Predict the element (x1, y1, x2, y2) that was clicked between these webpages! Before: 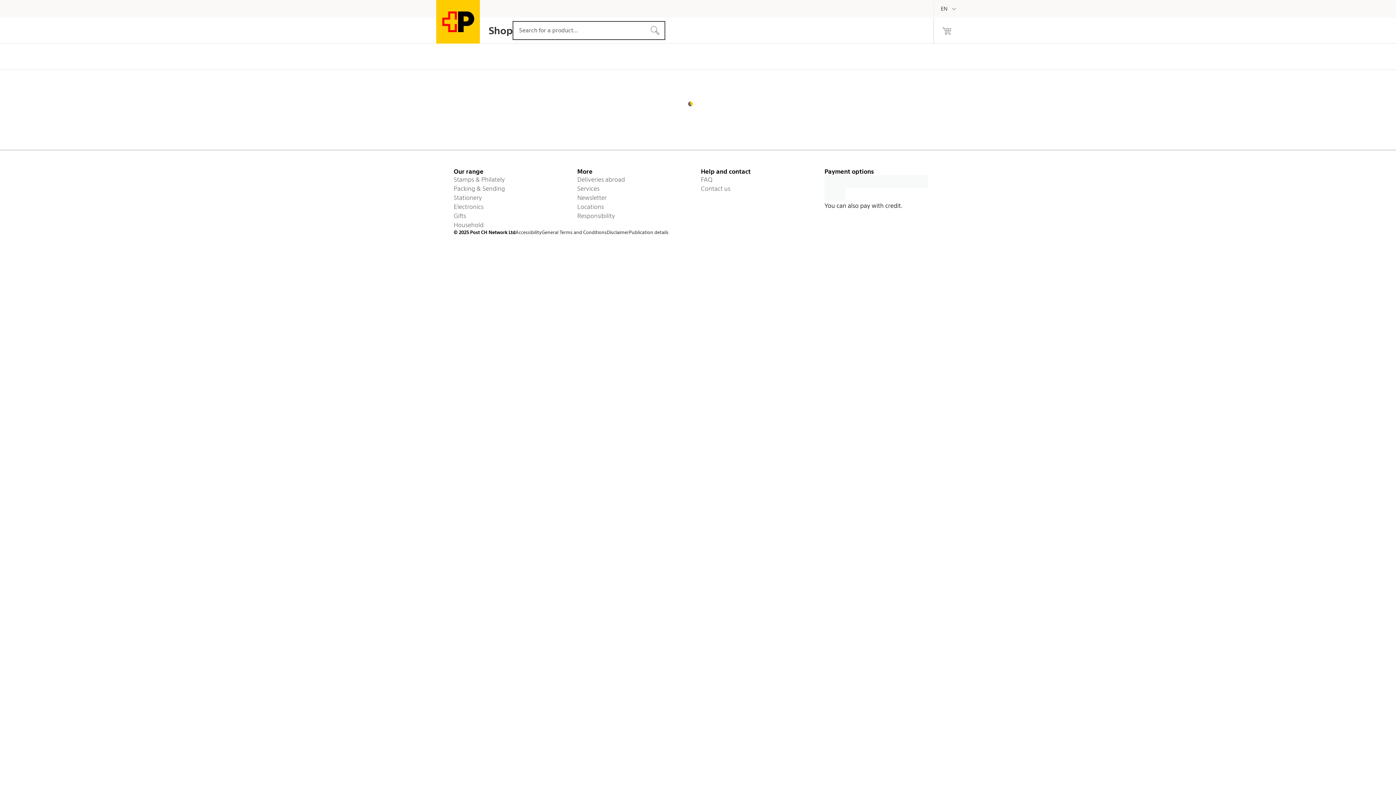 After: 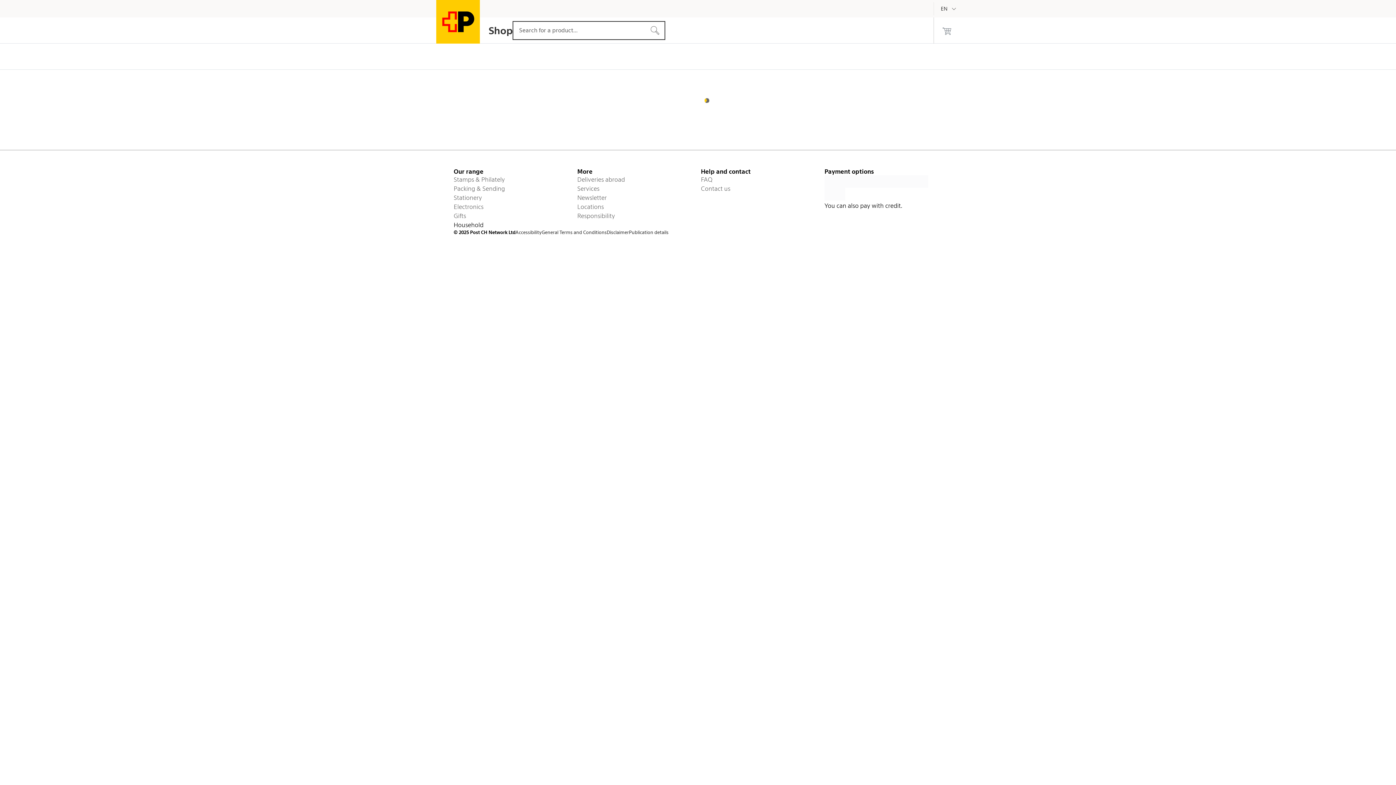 Action: label: Household bbox: (453, 220, 571, 229)